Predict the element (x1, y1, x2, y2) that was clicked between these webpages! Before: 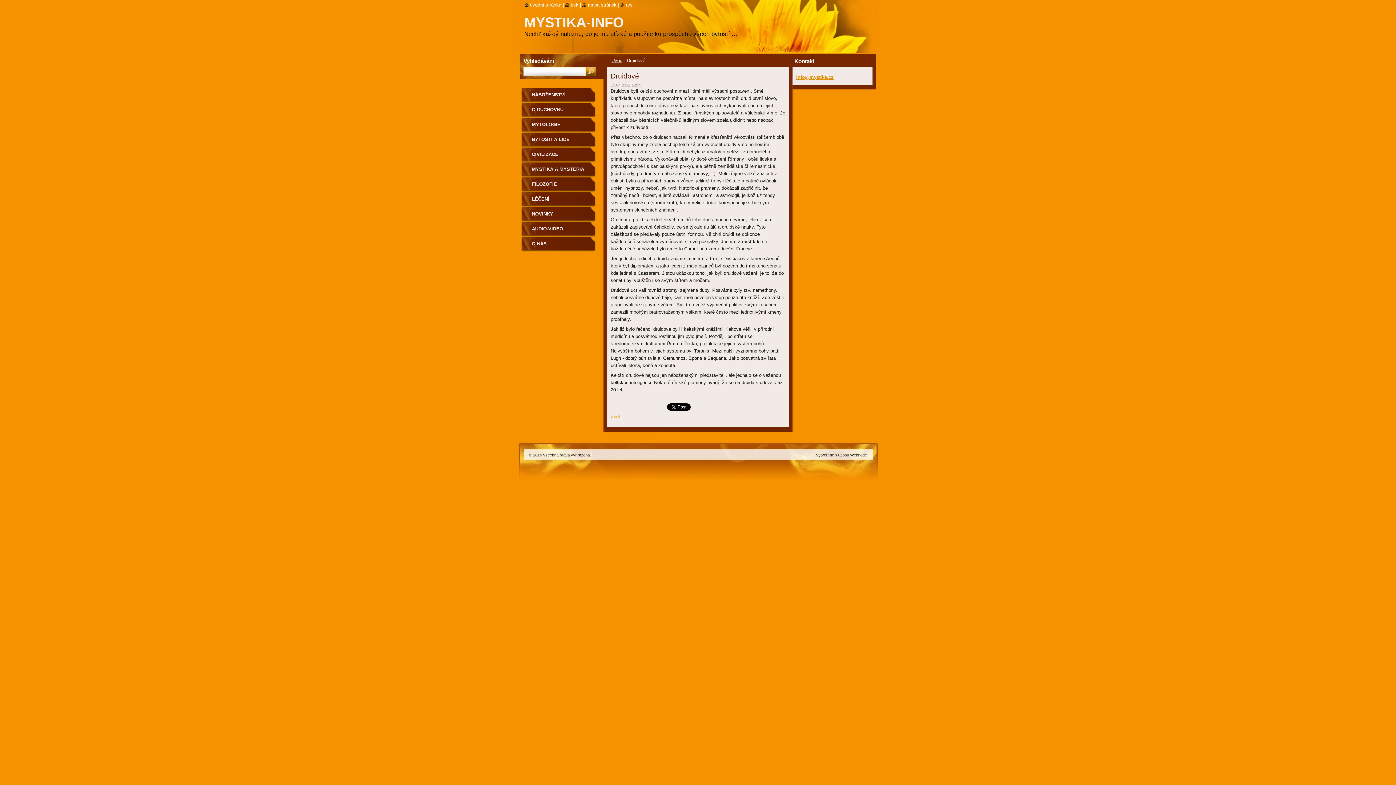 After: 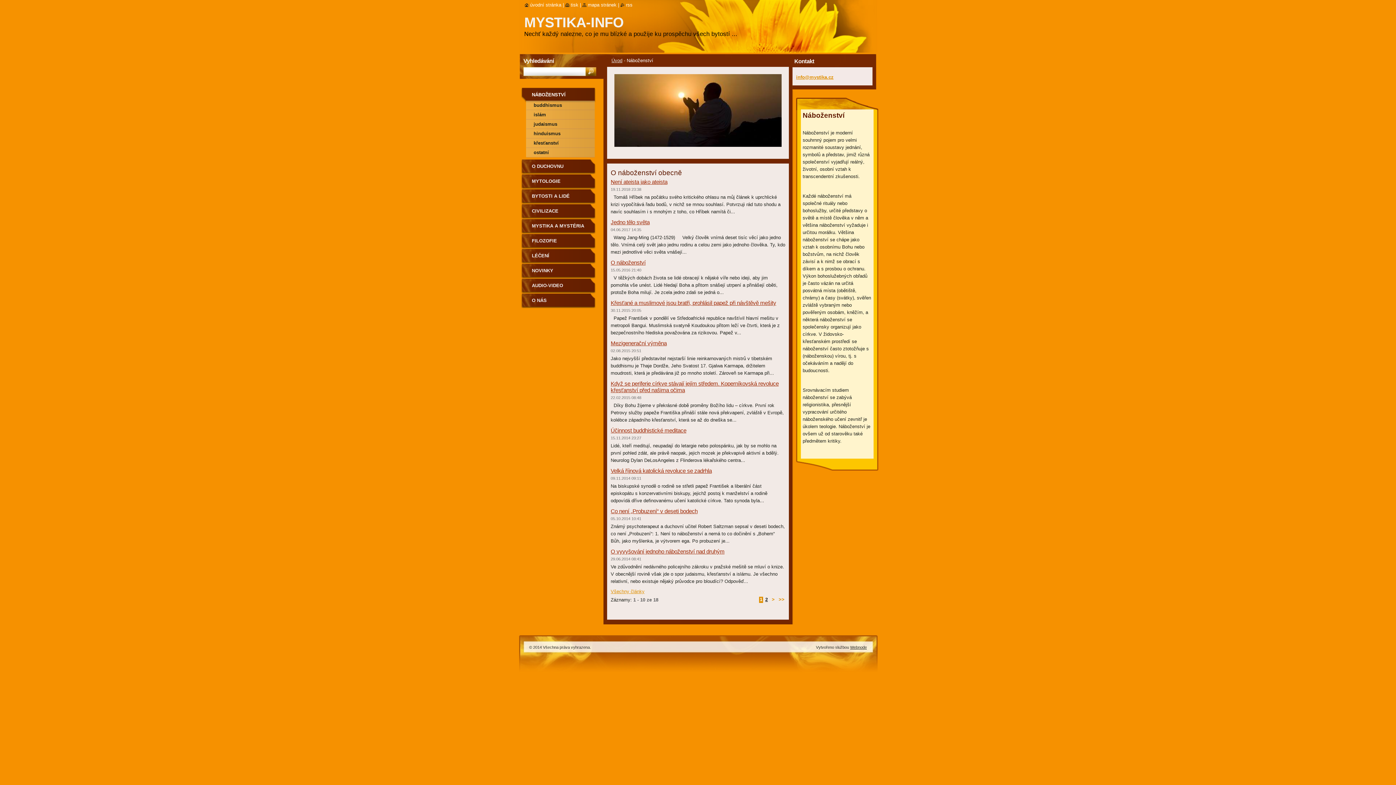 Action: bbox: (521, 87, 596, 102) label: NÁBOŽENSTVÍ